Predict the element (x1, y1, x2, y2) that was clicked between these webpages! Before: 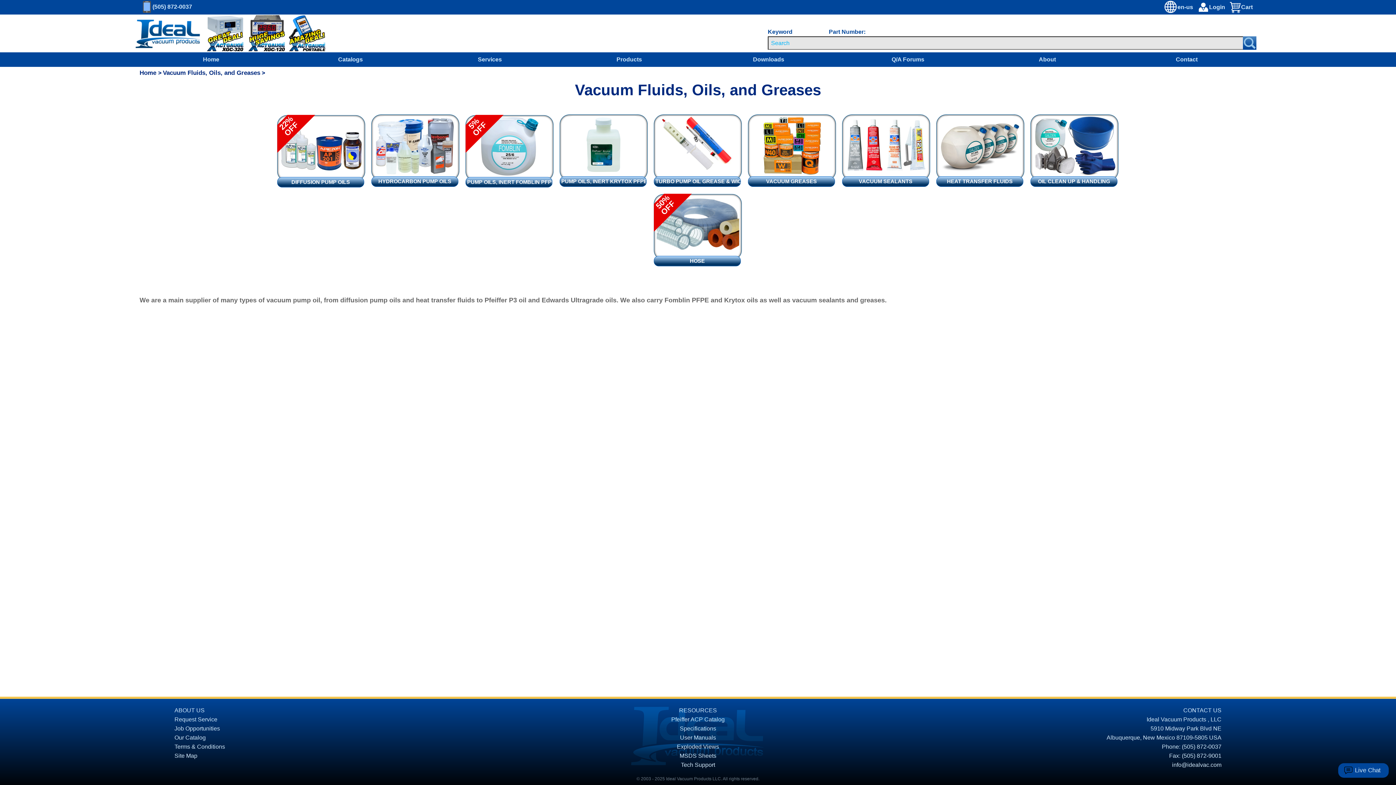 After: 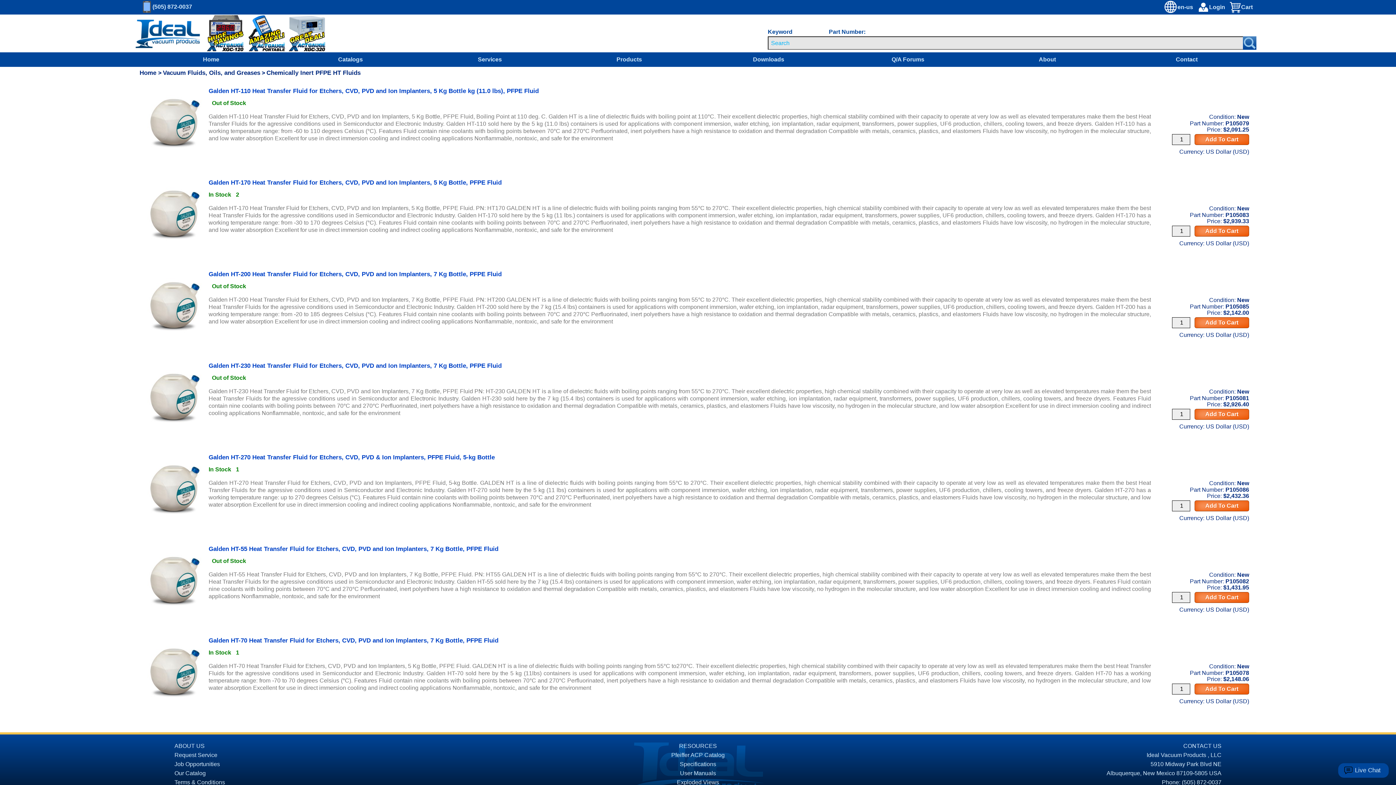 Action: bbox: (936, 114, 1024, 186) label: HEAT TRANSFER FLUIDS